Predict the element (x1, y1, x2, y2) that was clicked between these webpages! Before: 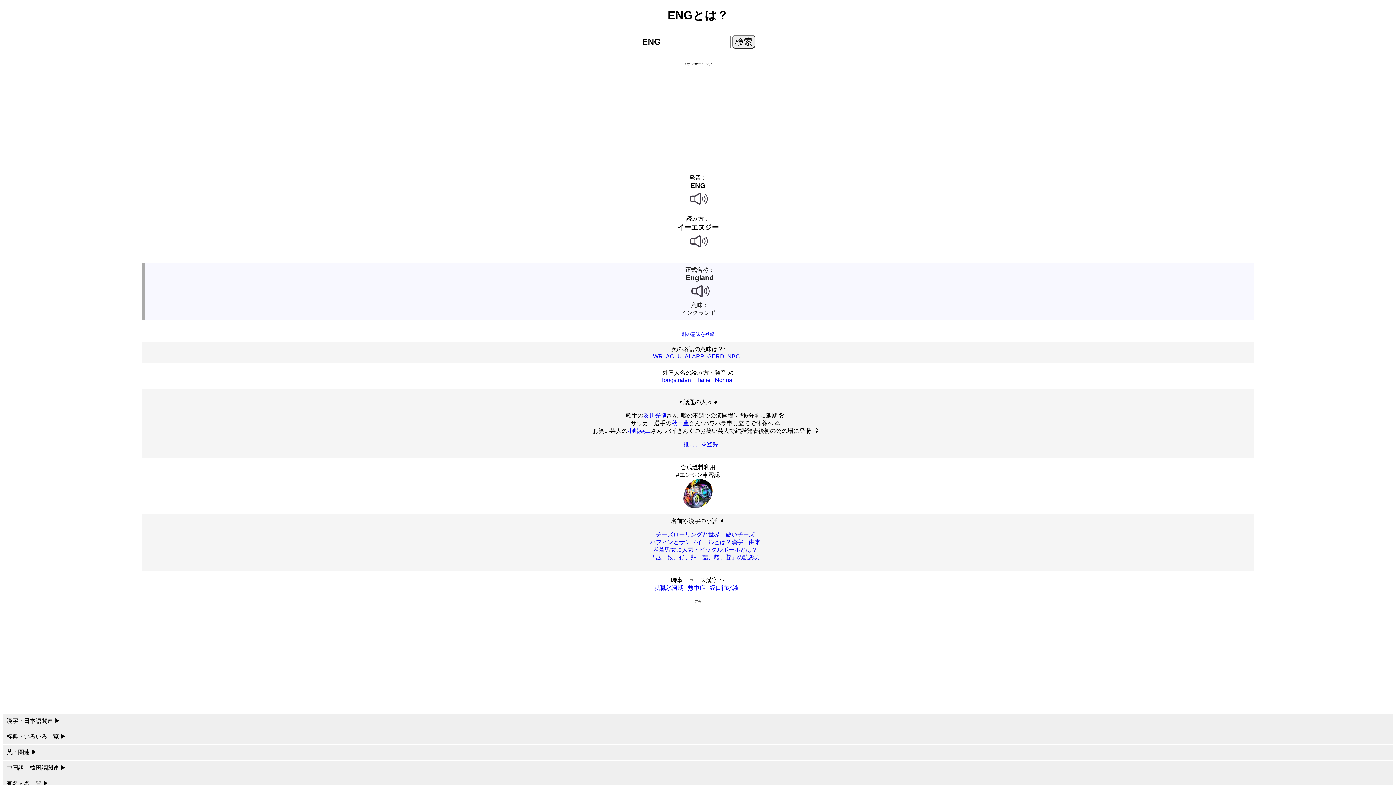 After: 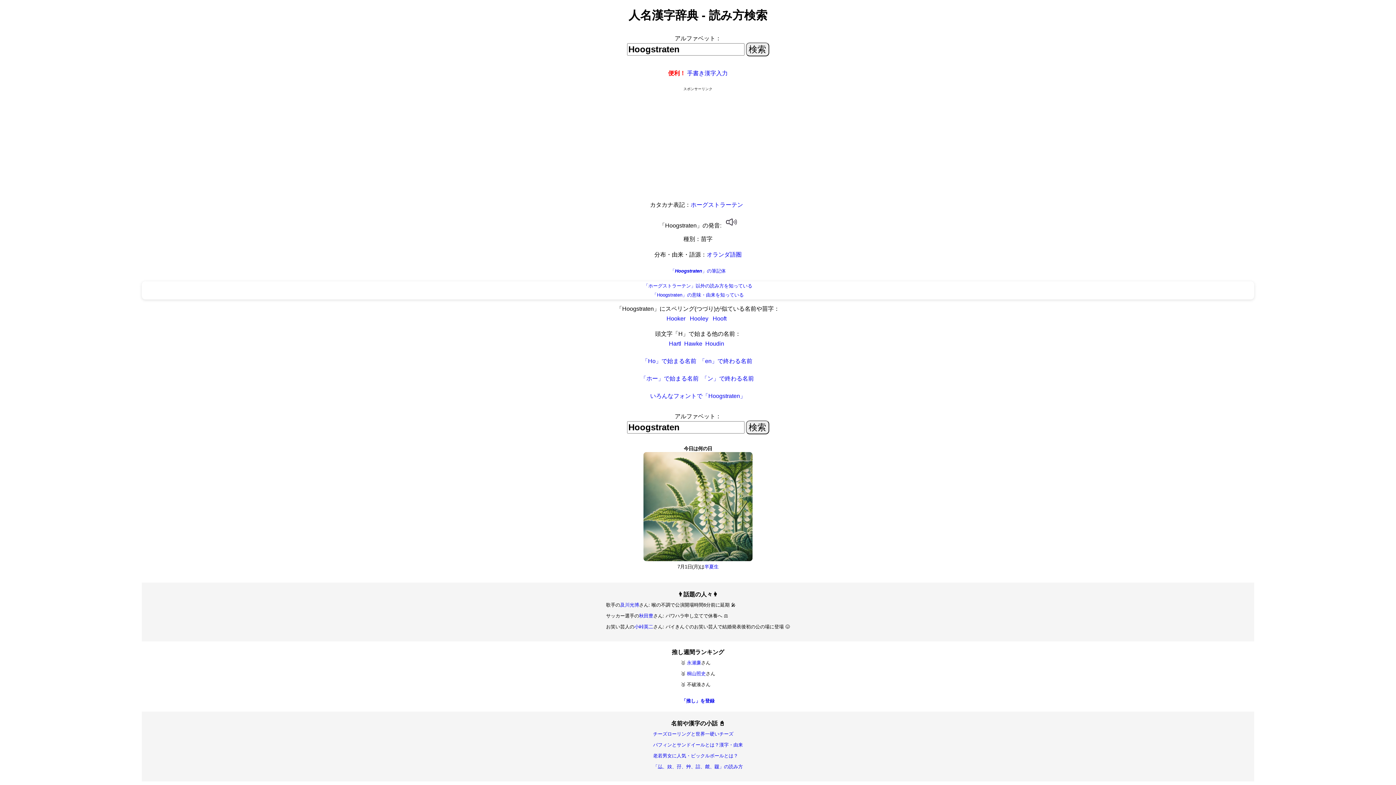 Action: bbox: (659, 377, 691, 383) label: Hoogstraten